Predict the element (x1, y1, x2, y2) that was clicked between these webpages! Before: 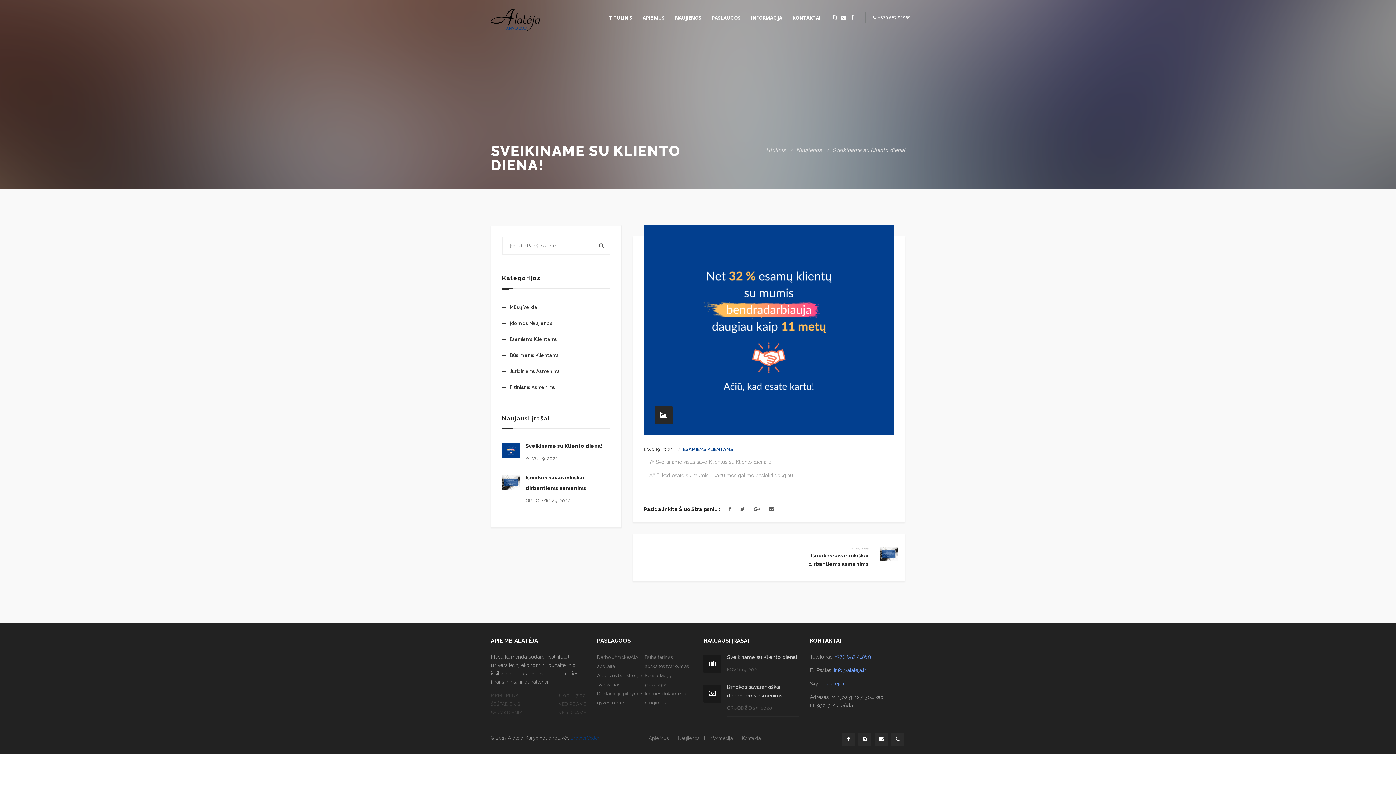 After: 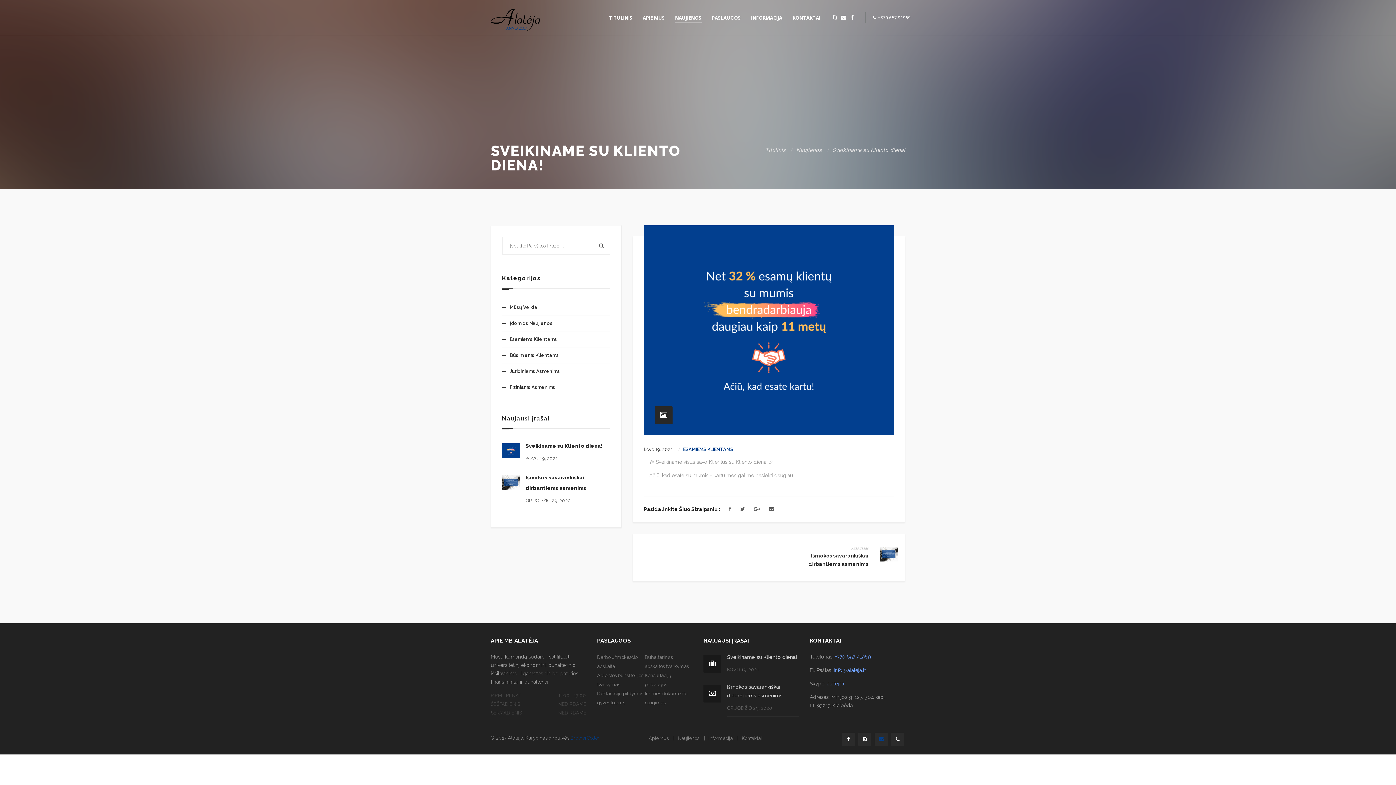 Action: bbox: (874, 732, 888, 746)